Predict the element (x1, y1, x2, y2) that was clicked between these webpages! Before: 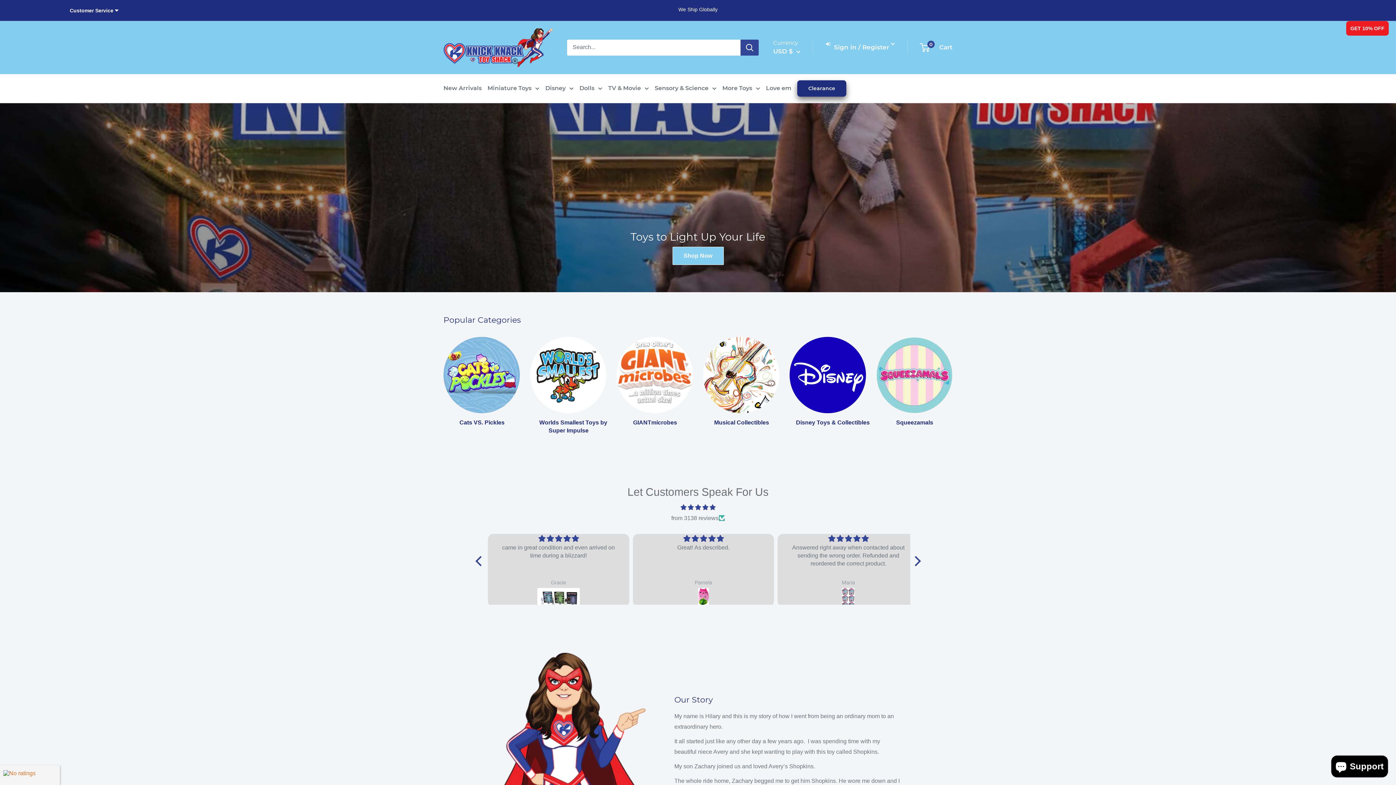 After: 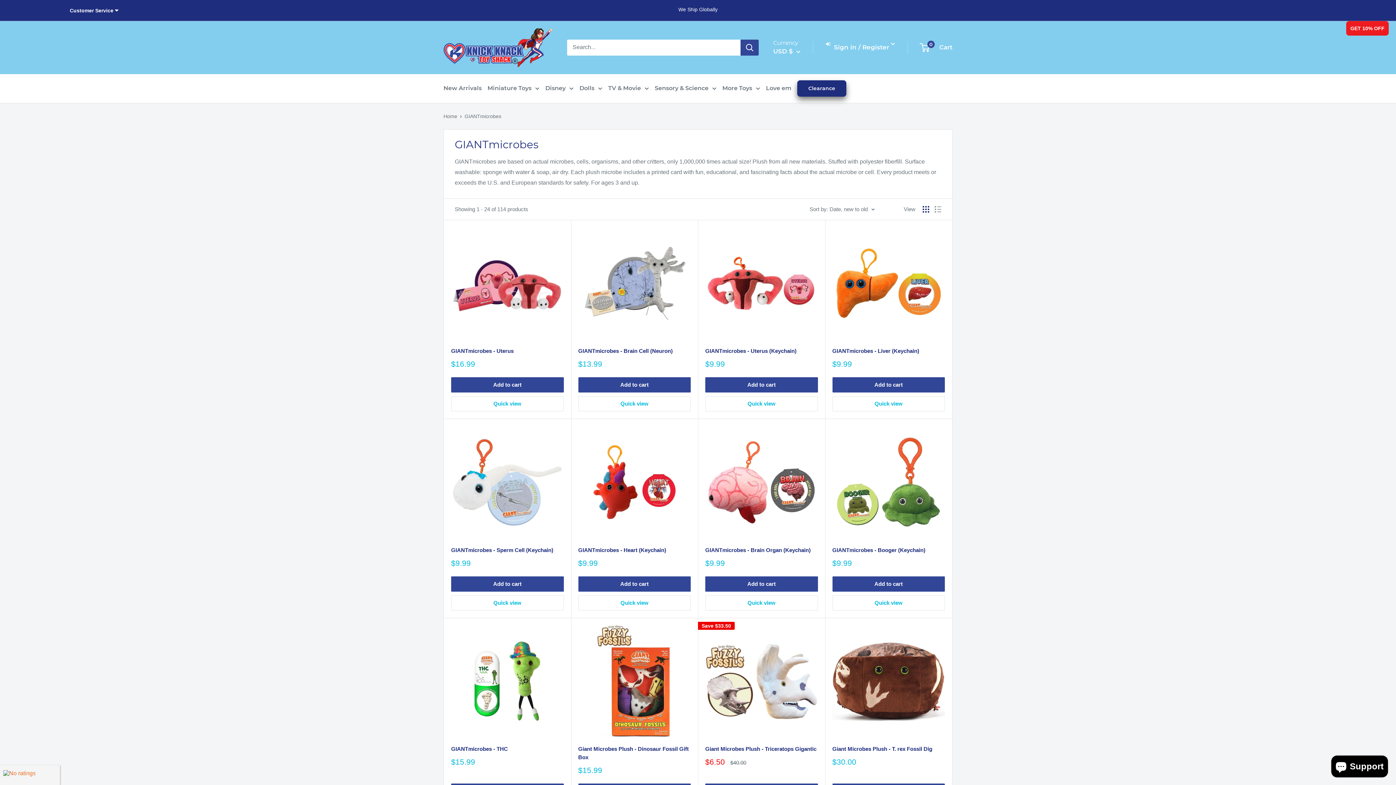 Action: label: GIANTmicrobes  bbox: (611, 336, 698, 426)